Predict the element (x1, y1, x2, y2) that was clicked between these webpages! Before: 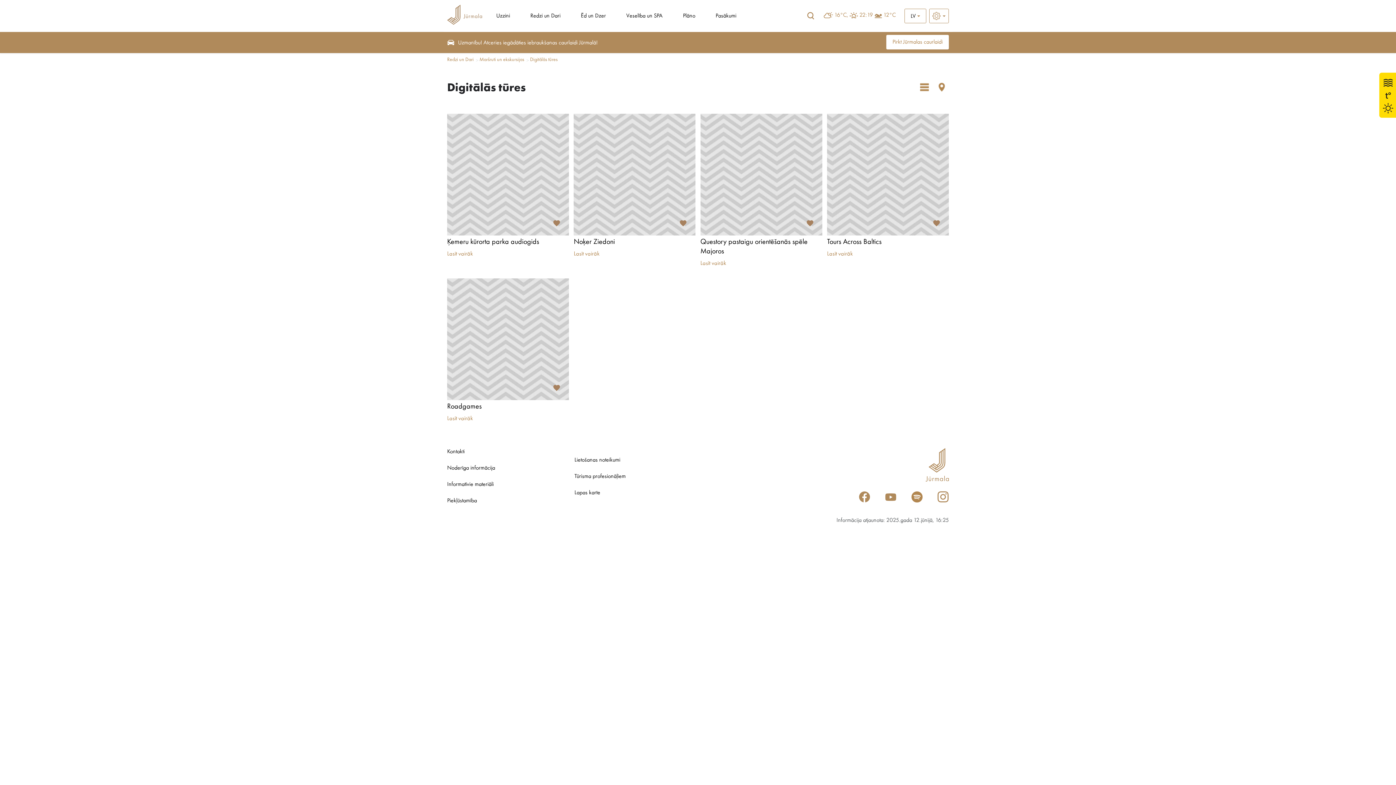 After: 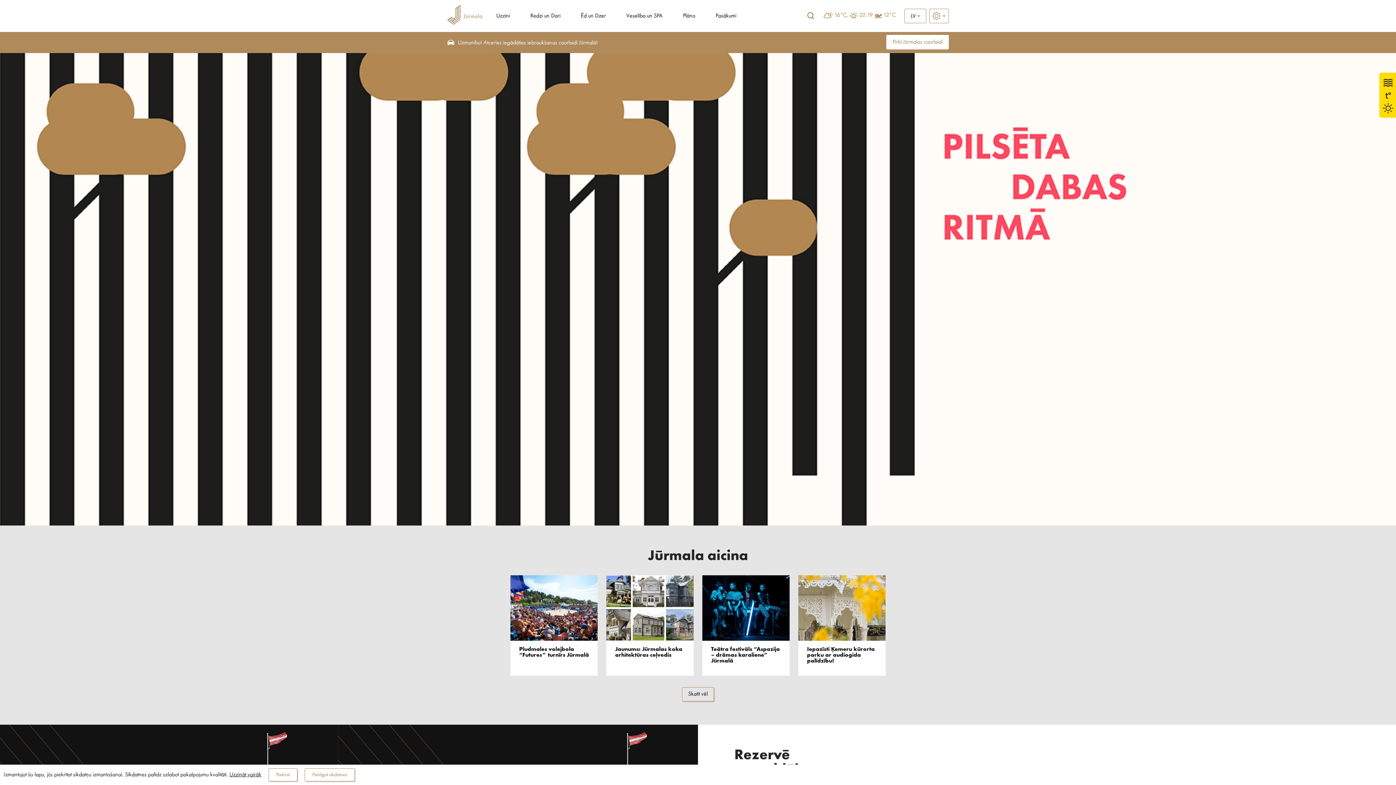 Action: bbox: (447, 4, 482, 27)